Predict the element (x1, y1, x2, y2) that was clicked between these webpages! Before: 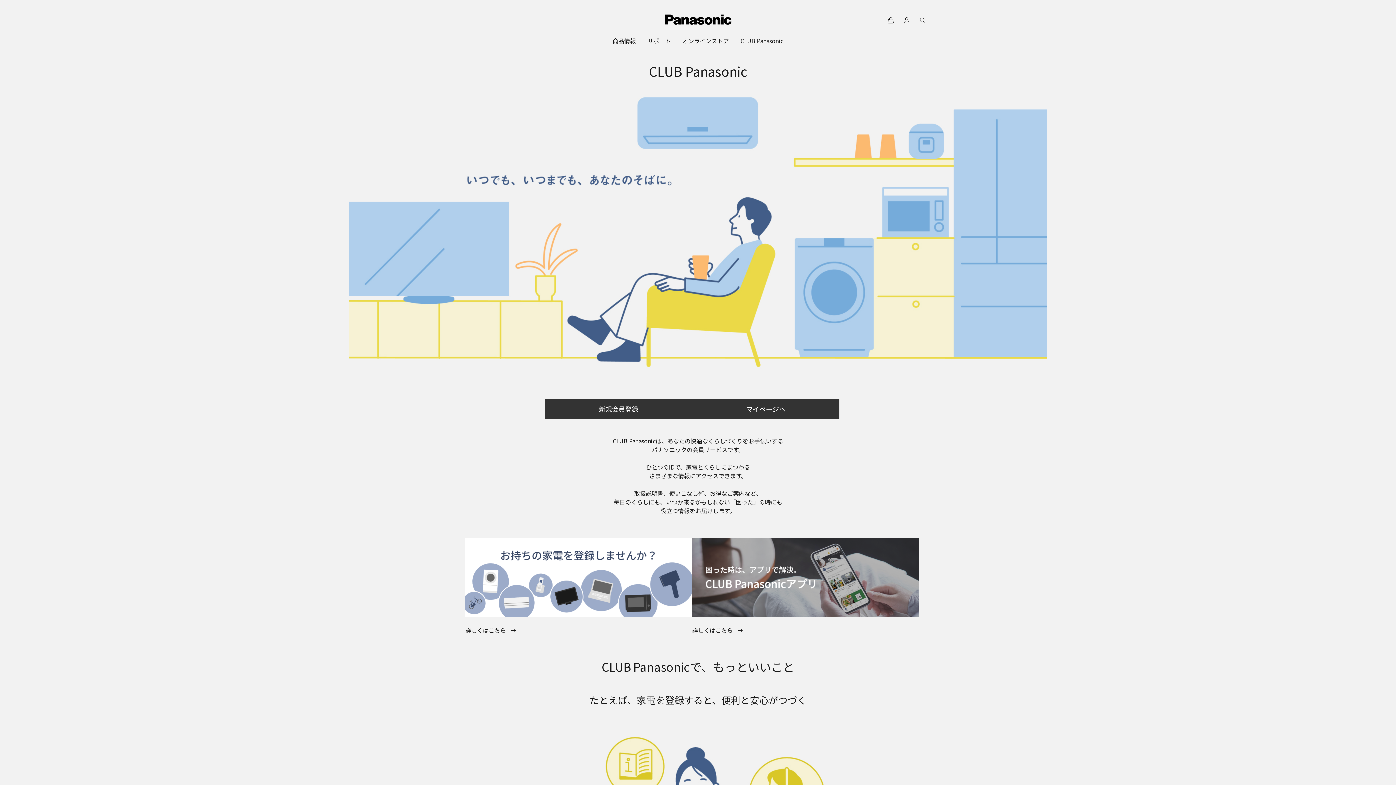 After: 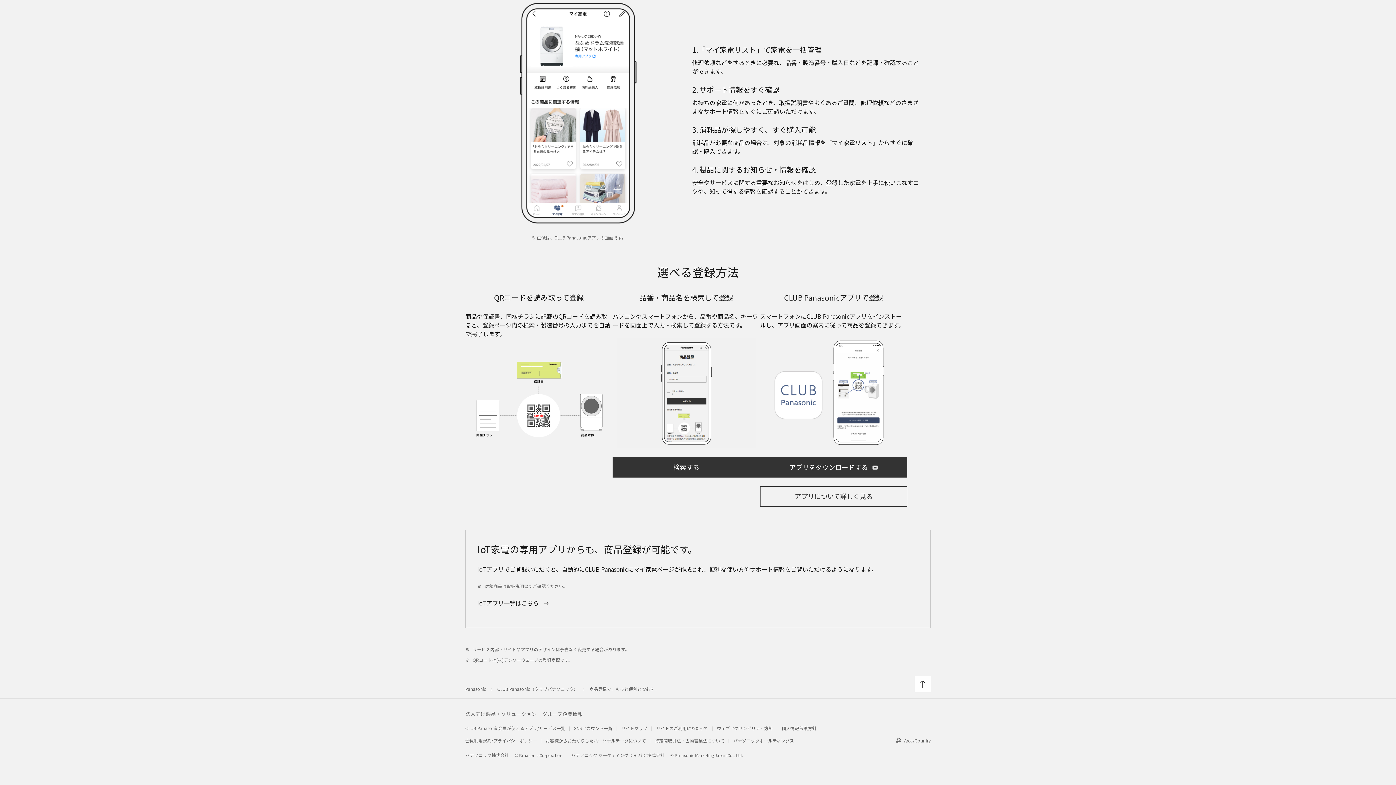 Action: bbox: (465, 538, 692, 617)